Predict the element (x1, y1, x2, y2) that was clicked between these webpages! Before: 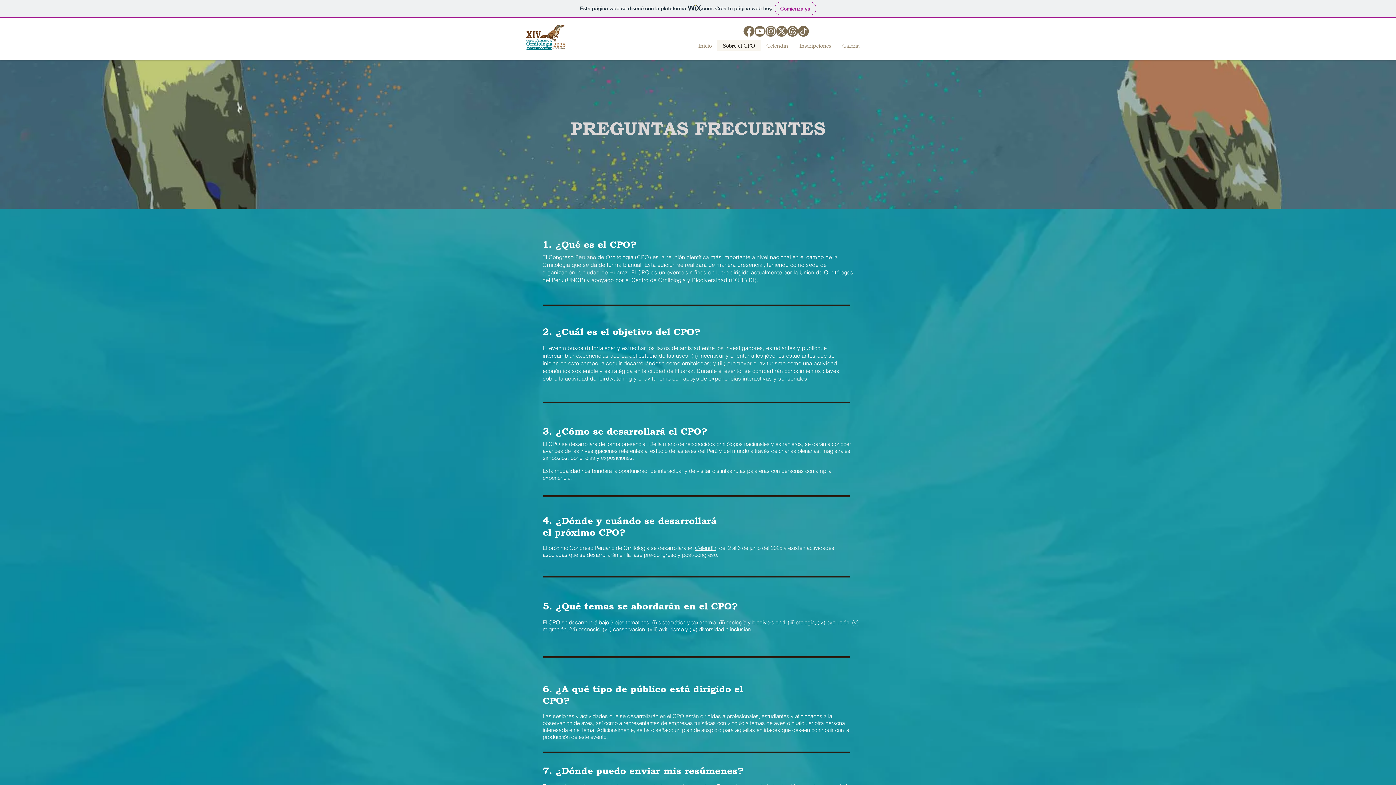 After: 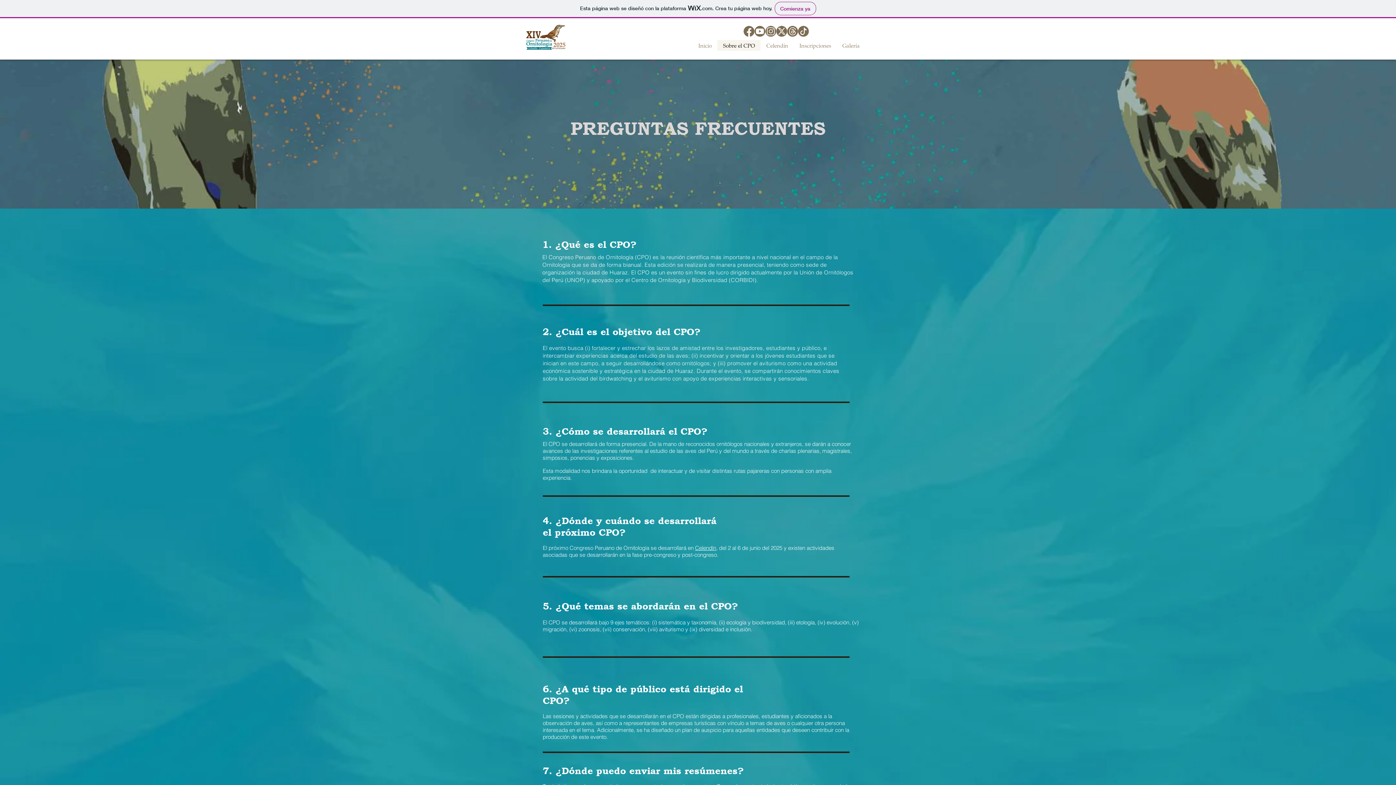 Action: bbox: (787, 25, 798, 36) label: circle-Threads_Icon-beich